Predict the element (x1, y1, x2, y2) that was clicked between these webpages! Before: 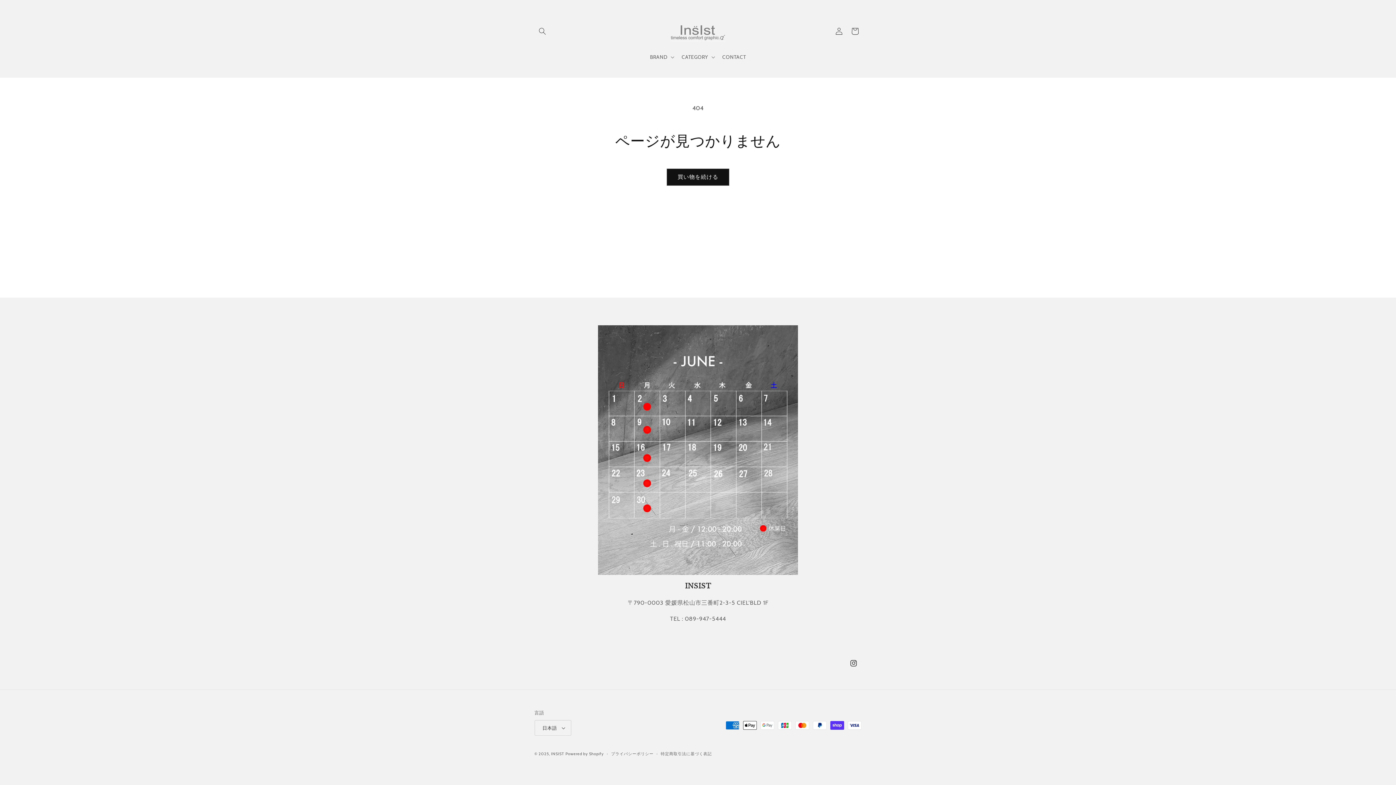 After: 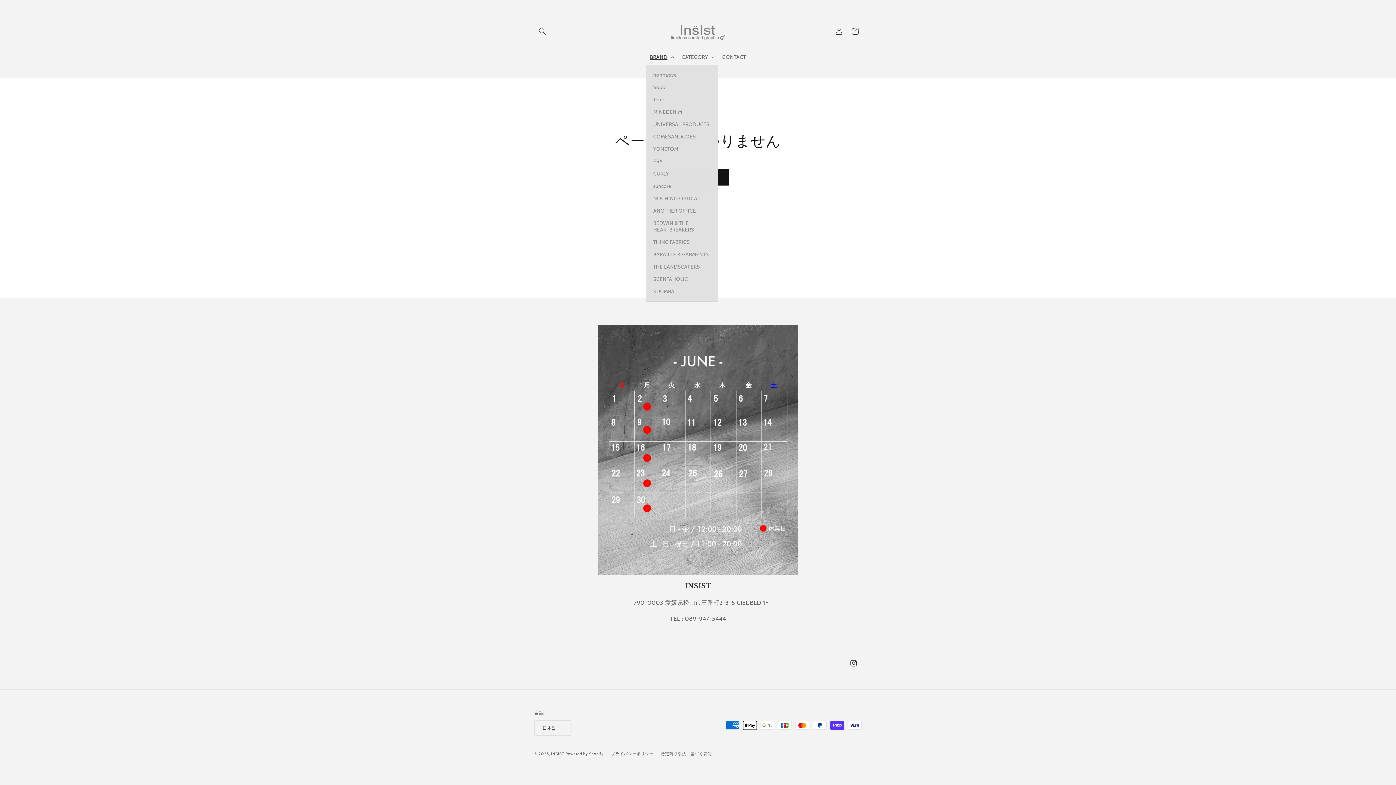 Action: label: BRAND bbox: (645, 49, 677, 64)